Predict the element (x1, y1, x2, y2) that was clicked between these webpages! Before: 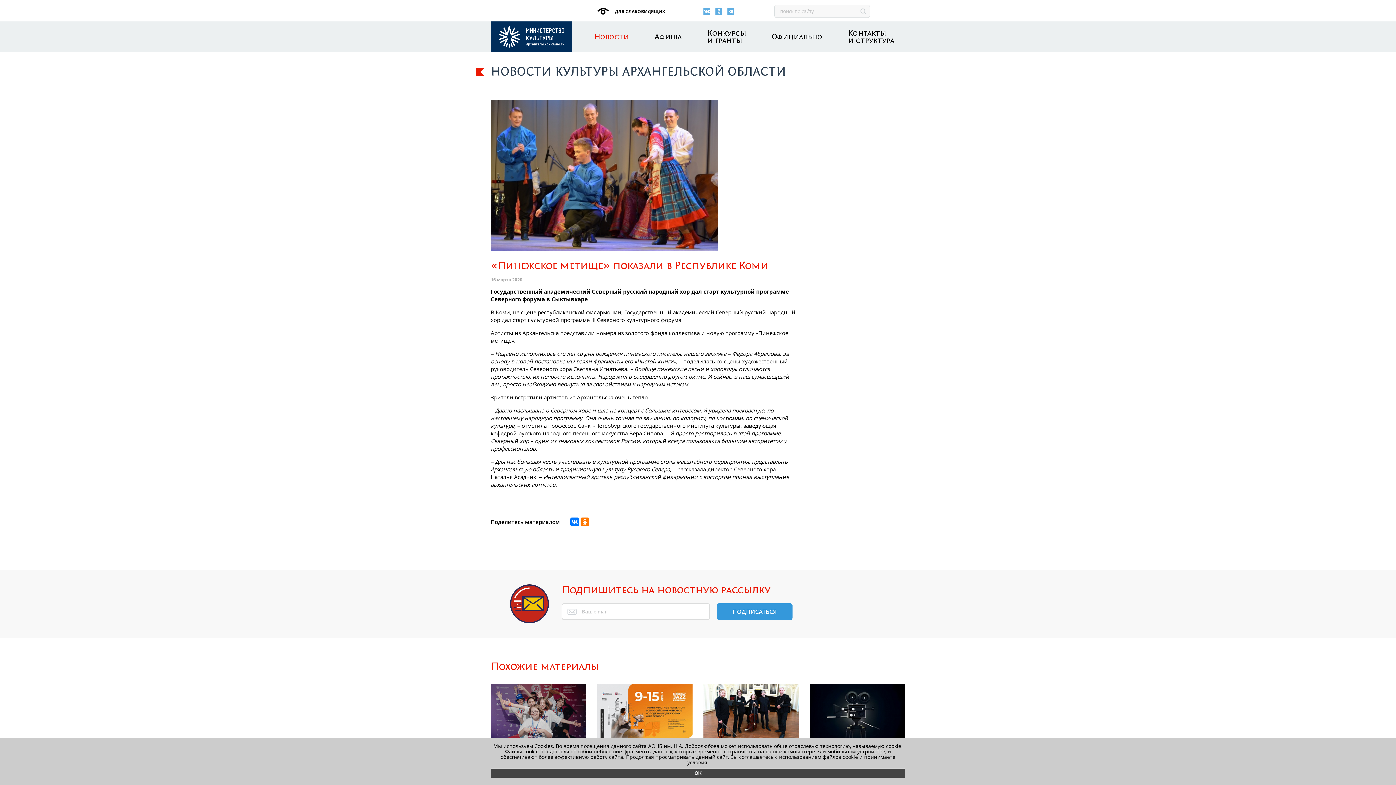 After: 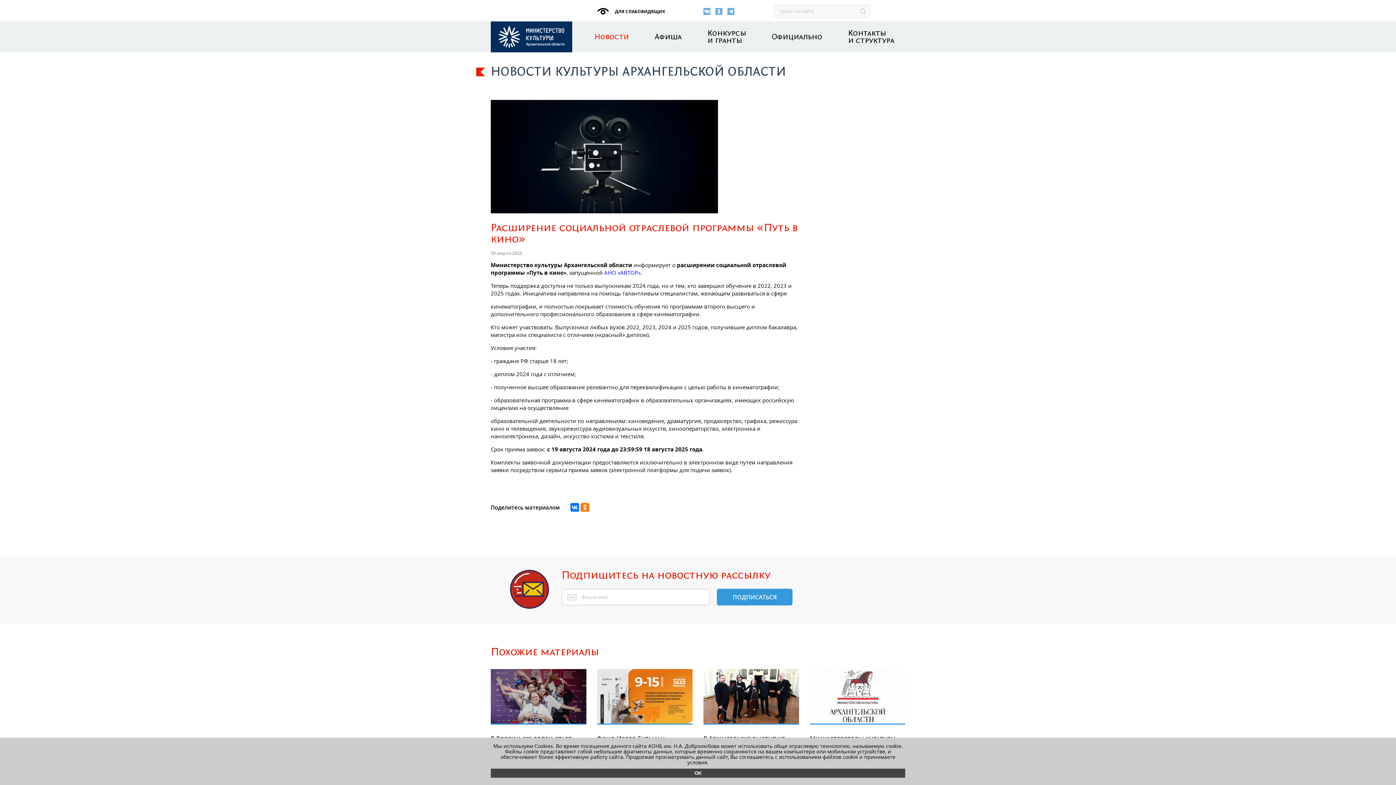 Action: bbox: (810, 684, 905, 739)